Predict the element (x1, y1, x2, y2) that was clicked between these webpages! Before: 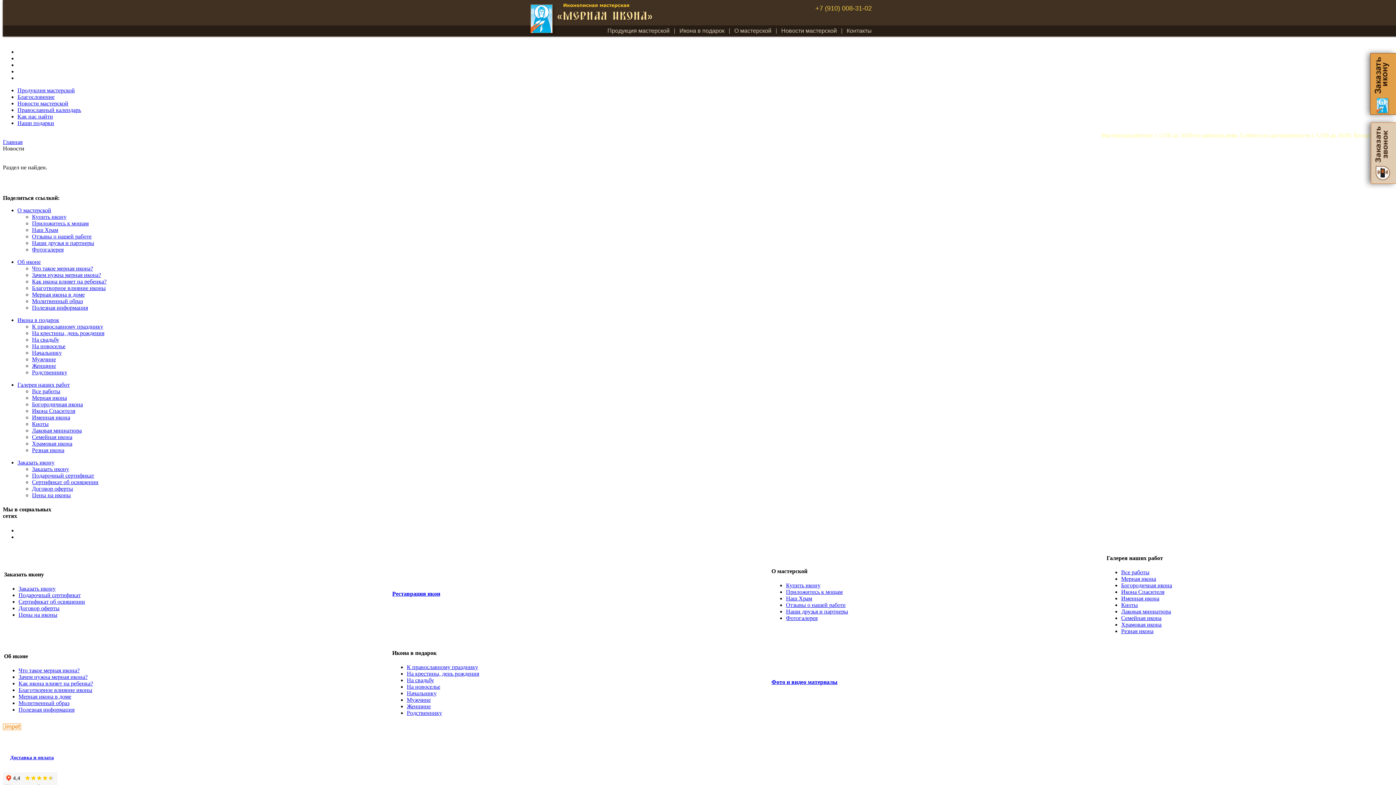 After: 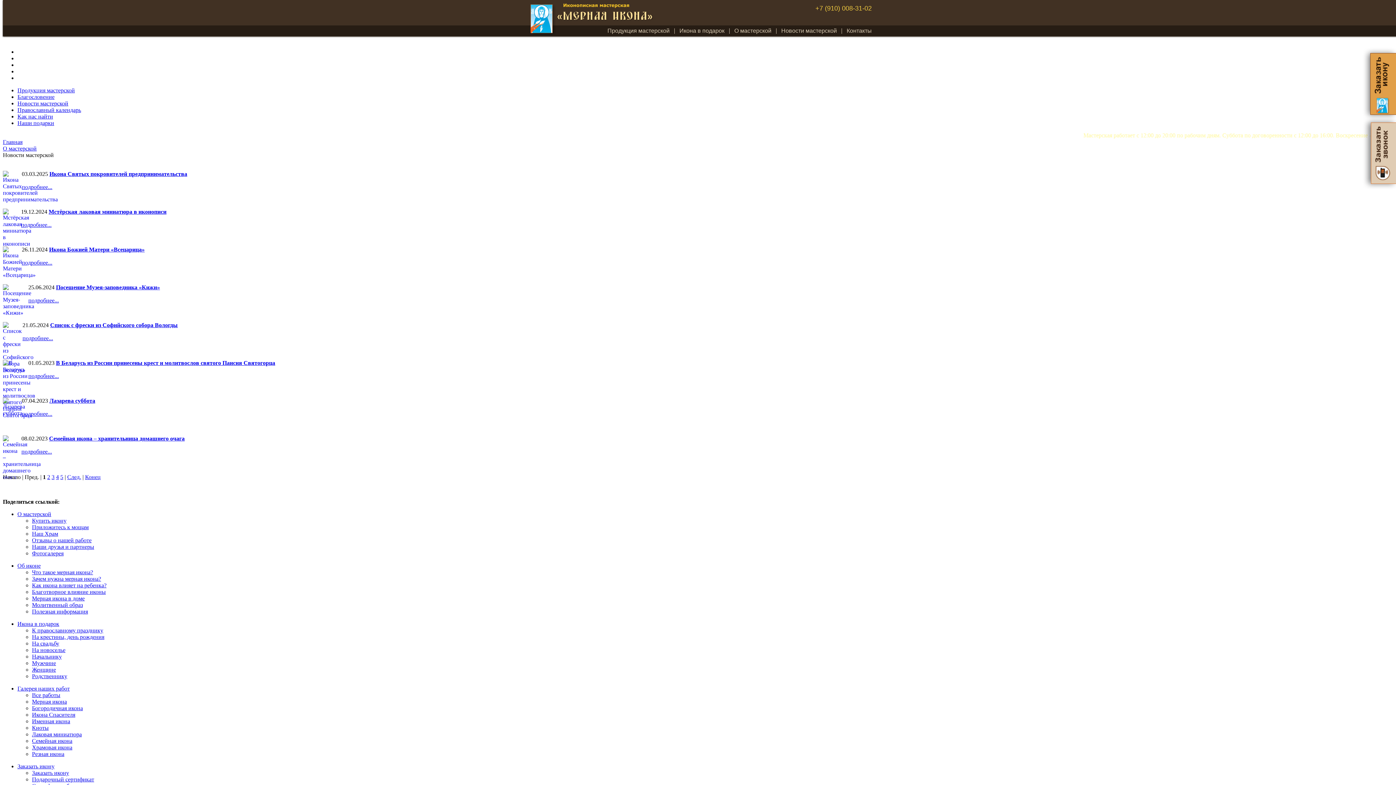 Action: bbox: (17, 100, 68, 106) label: Новости мастерской